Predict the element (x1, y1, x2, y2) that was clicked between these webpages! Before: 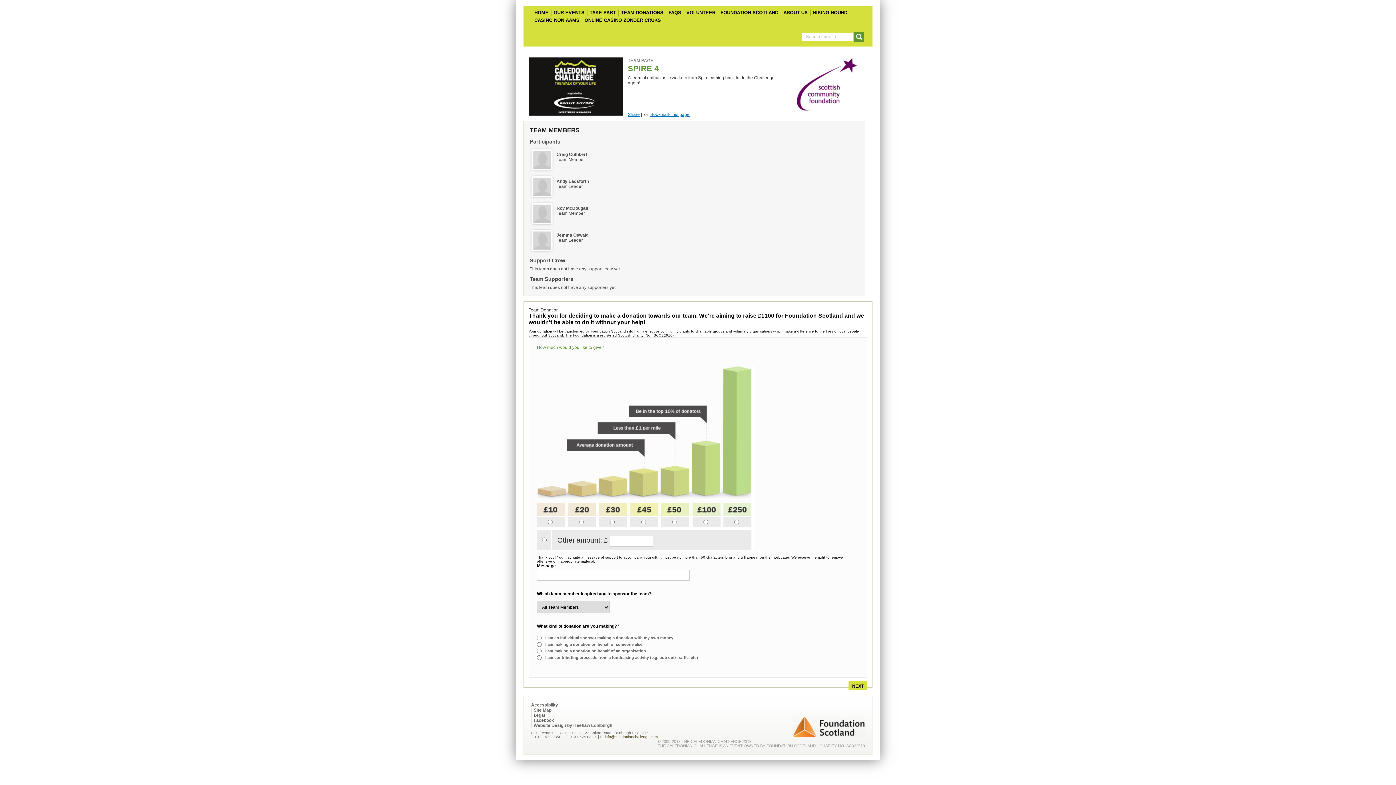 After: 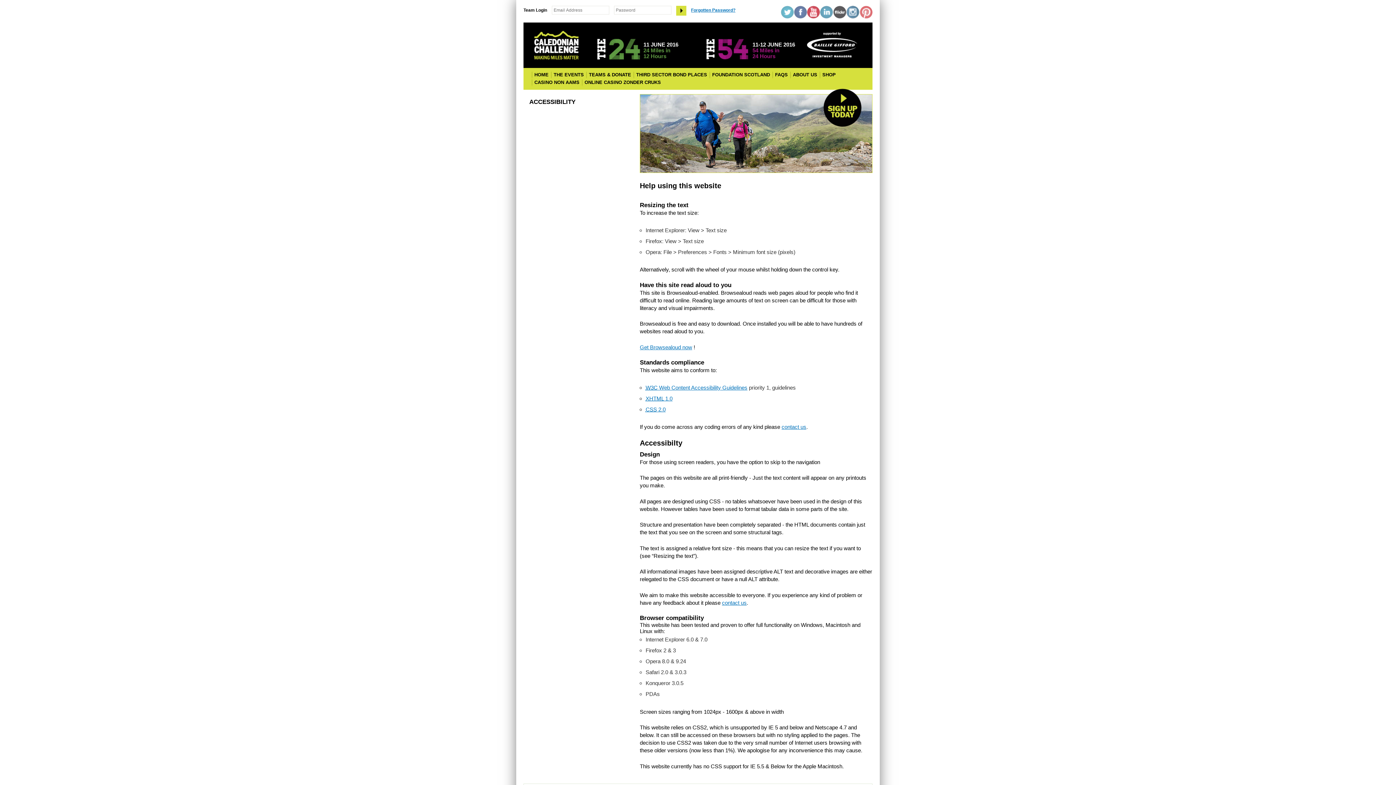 Action: bbox: (531, 702, 560, 708) label: Accessibility